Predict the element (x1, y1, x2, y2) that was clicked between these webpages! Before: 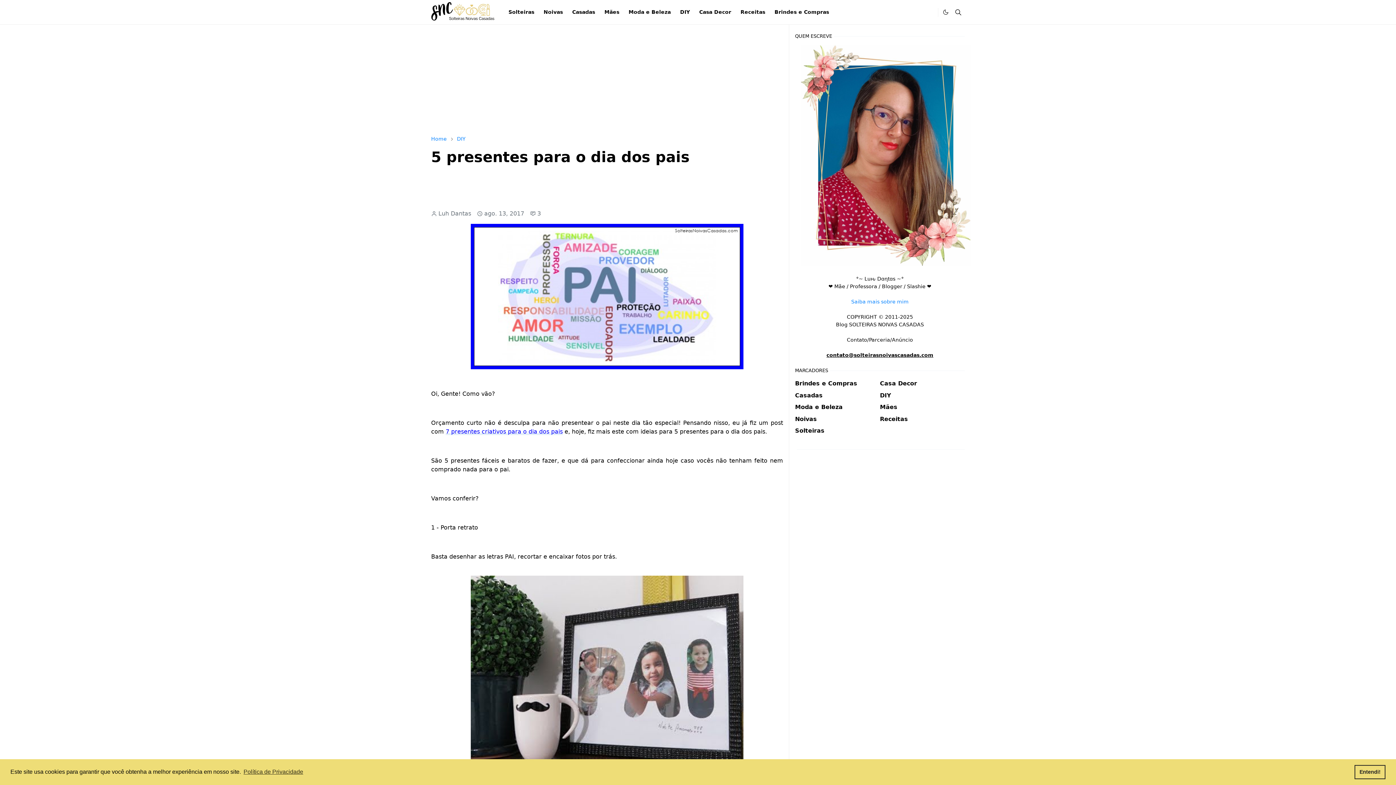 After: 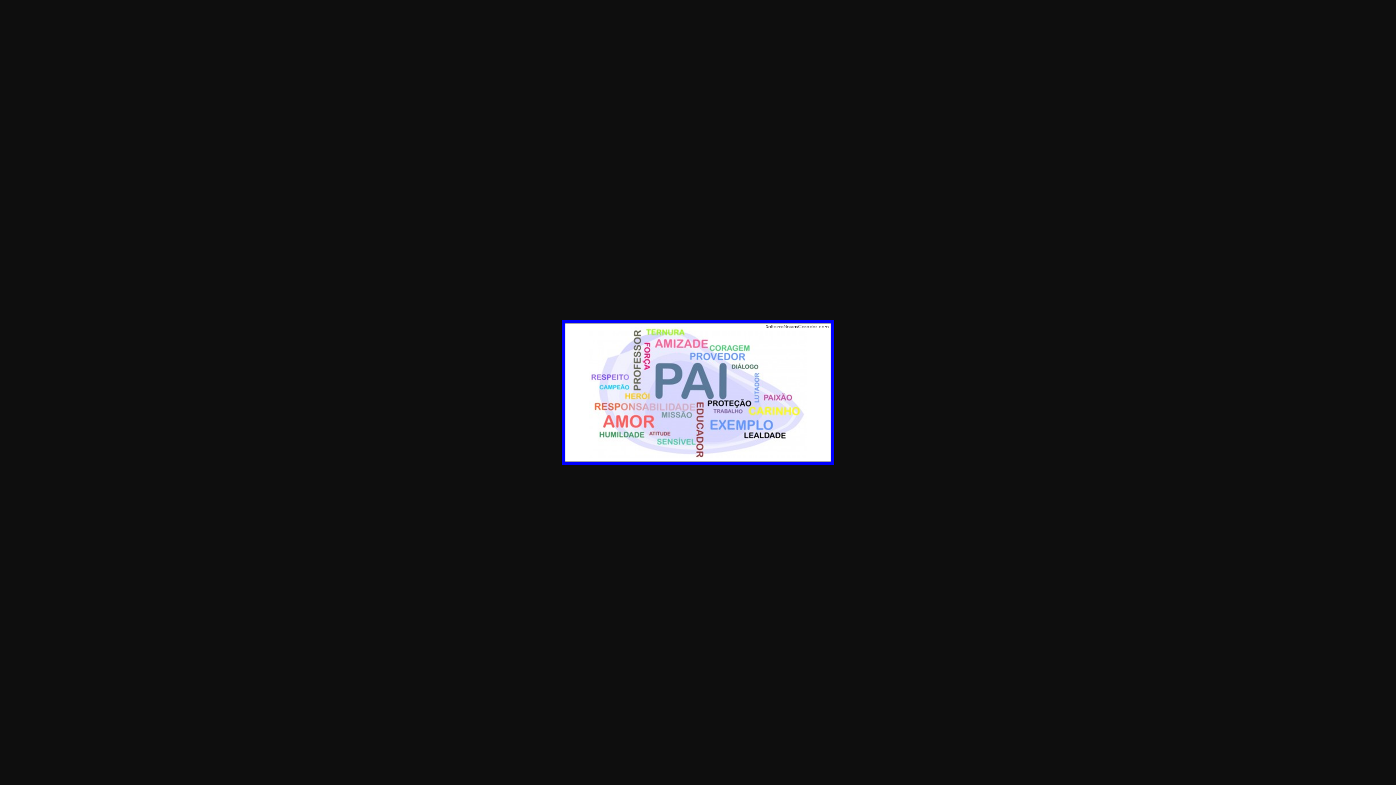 Action: bbox: (470, 292, 743, 299)